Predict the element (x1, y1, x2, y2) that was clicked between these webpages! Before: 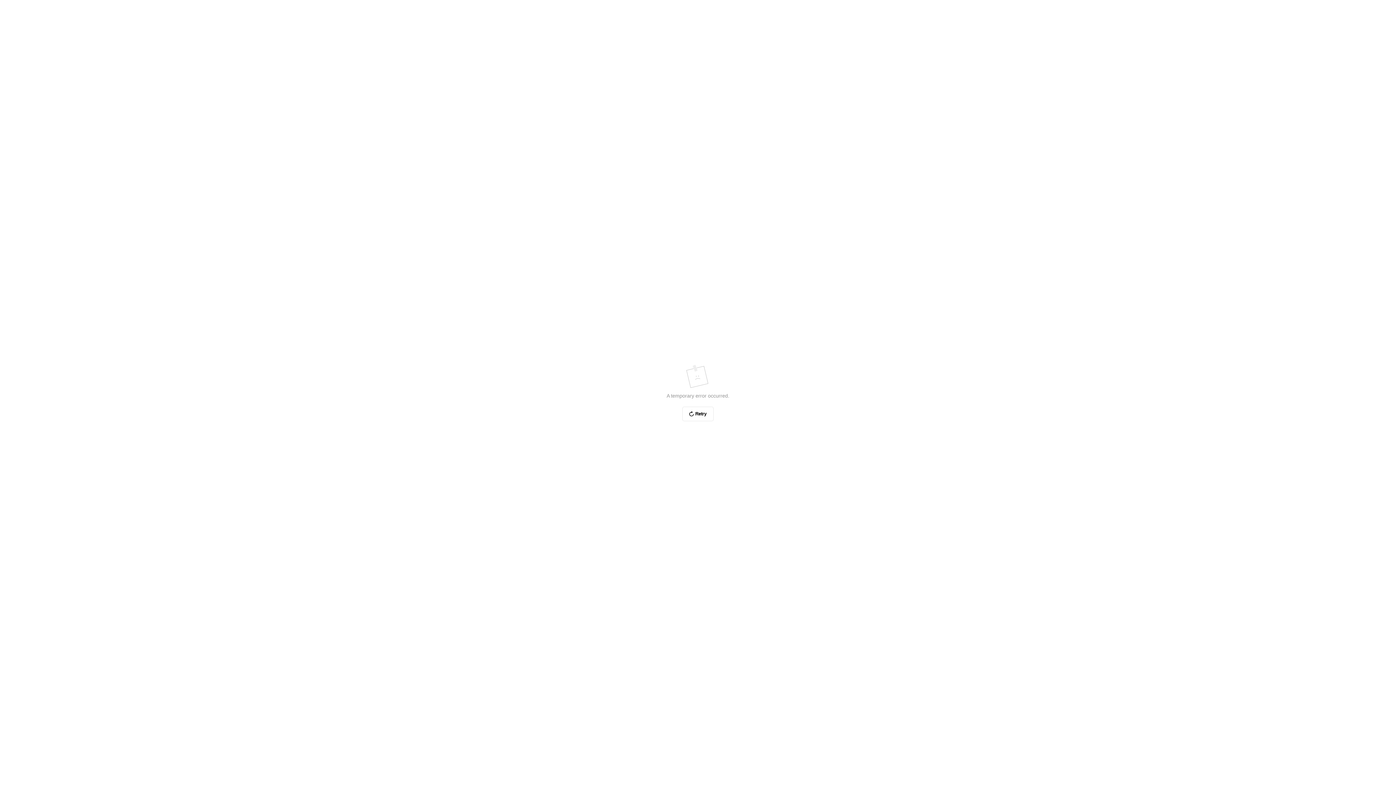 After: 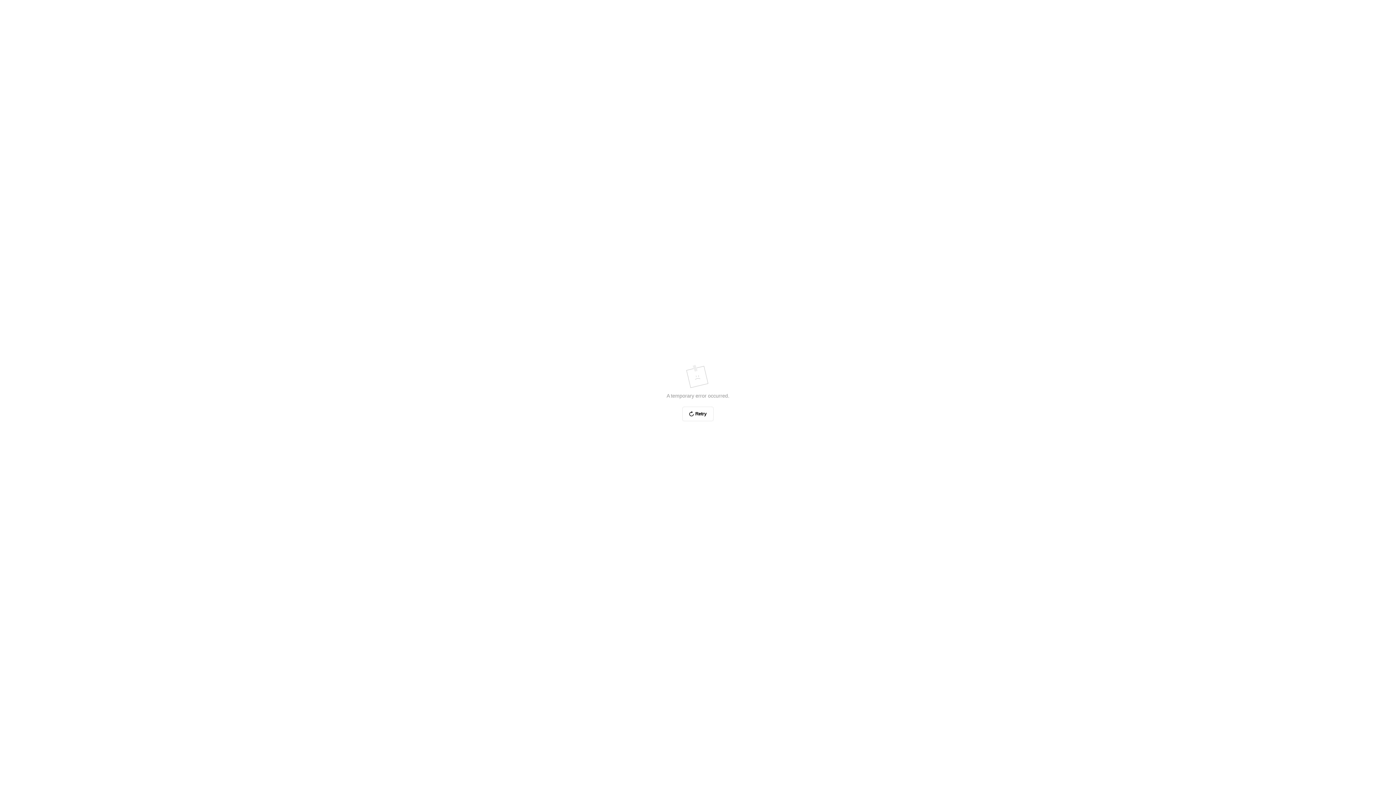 Action: label: Retry bbox: (682, 406, 713, 421)